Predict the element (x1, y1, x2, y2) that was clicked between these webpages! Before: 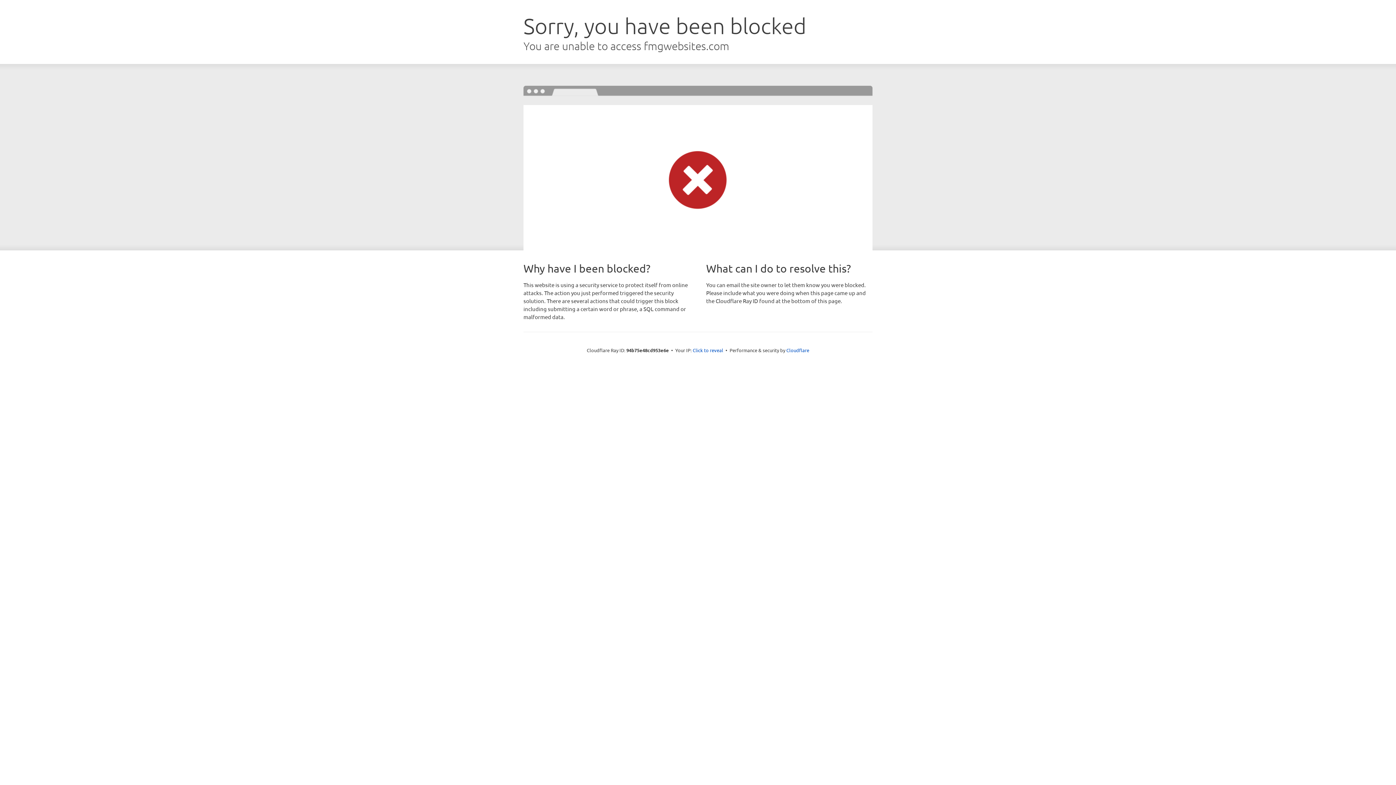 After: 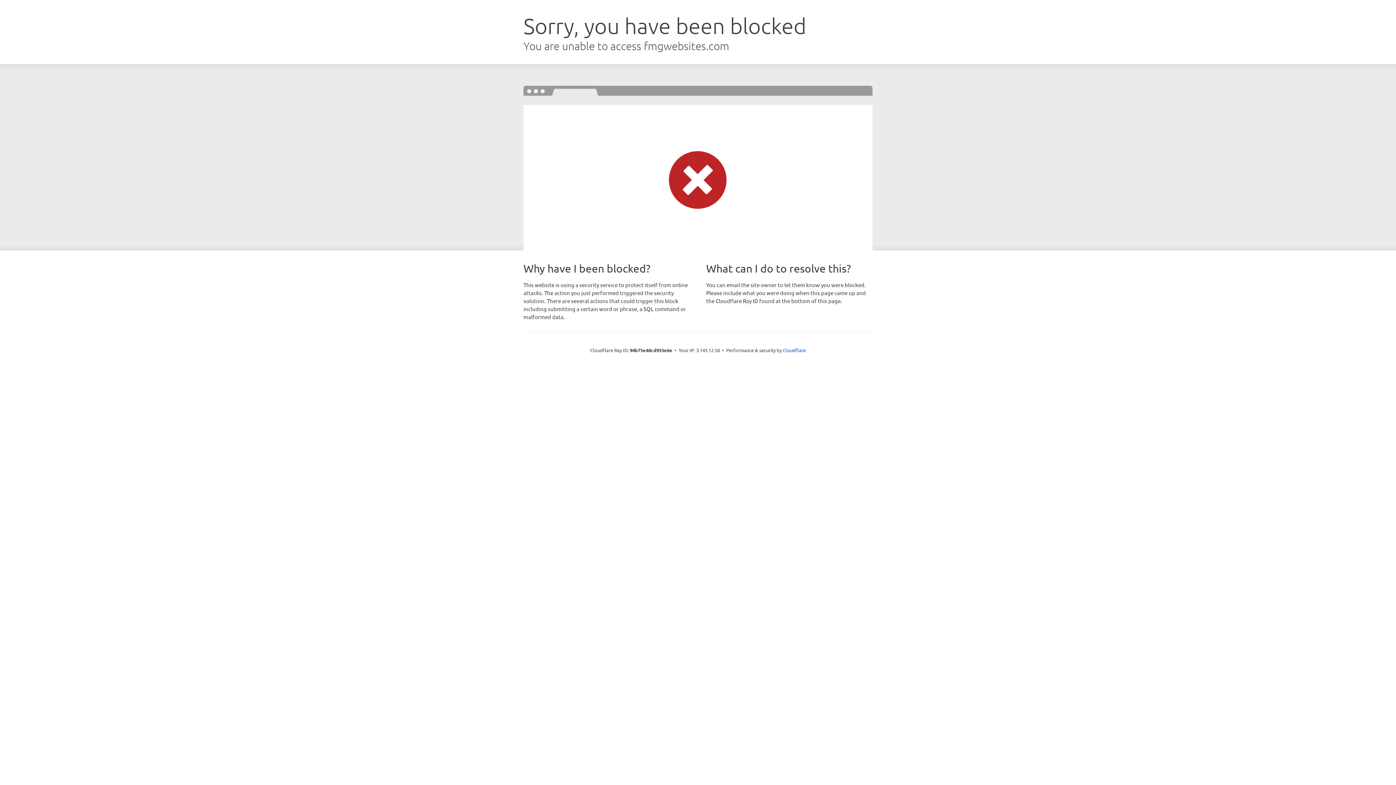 Action: label: Click to reveal bbox: (692, 346, 723, 353)